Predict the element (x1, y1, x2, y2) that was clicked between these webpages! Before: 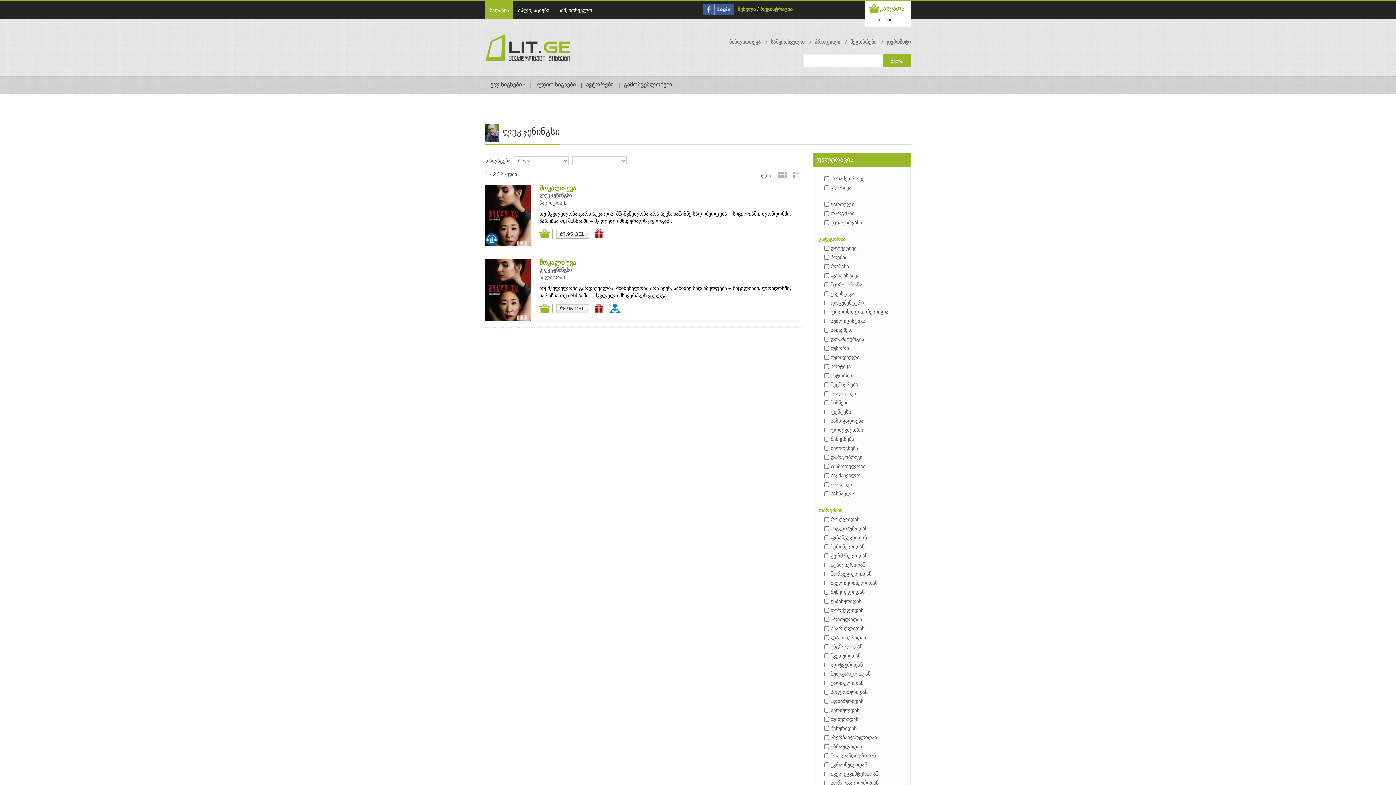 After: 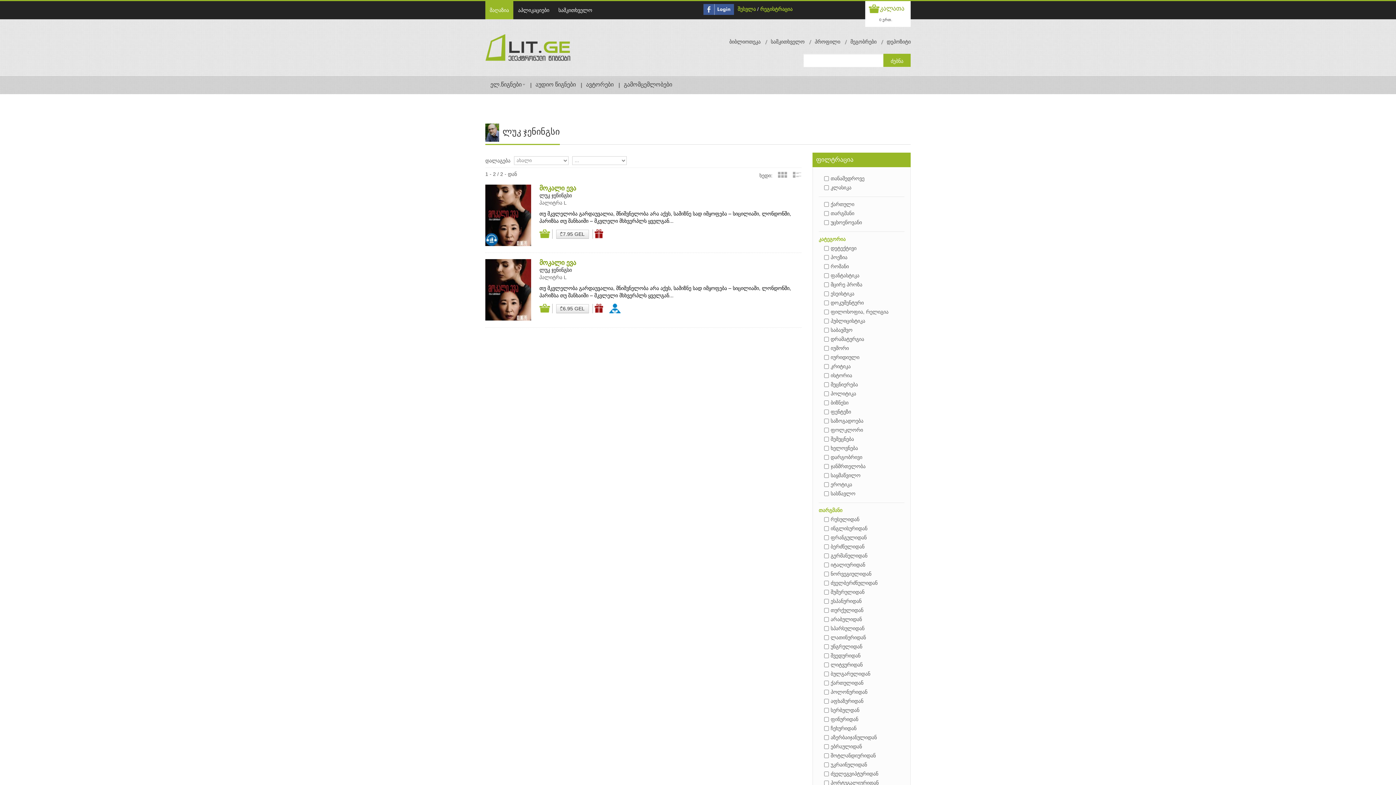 Action: label: ლუკ ჯენინგსი bbox: (539, 192, 571, 198)